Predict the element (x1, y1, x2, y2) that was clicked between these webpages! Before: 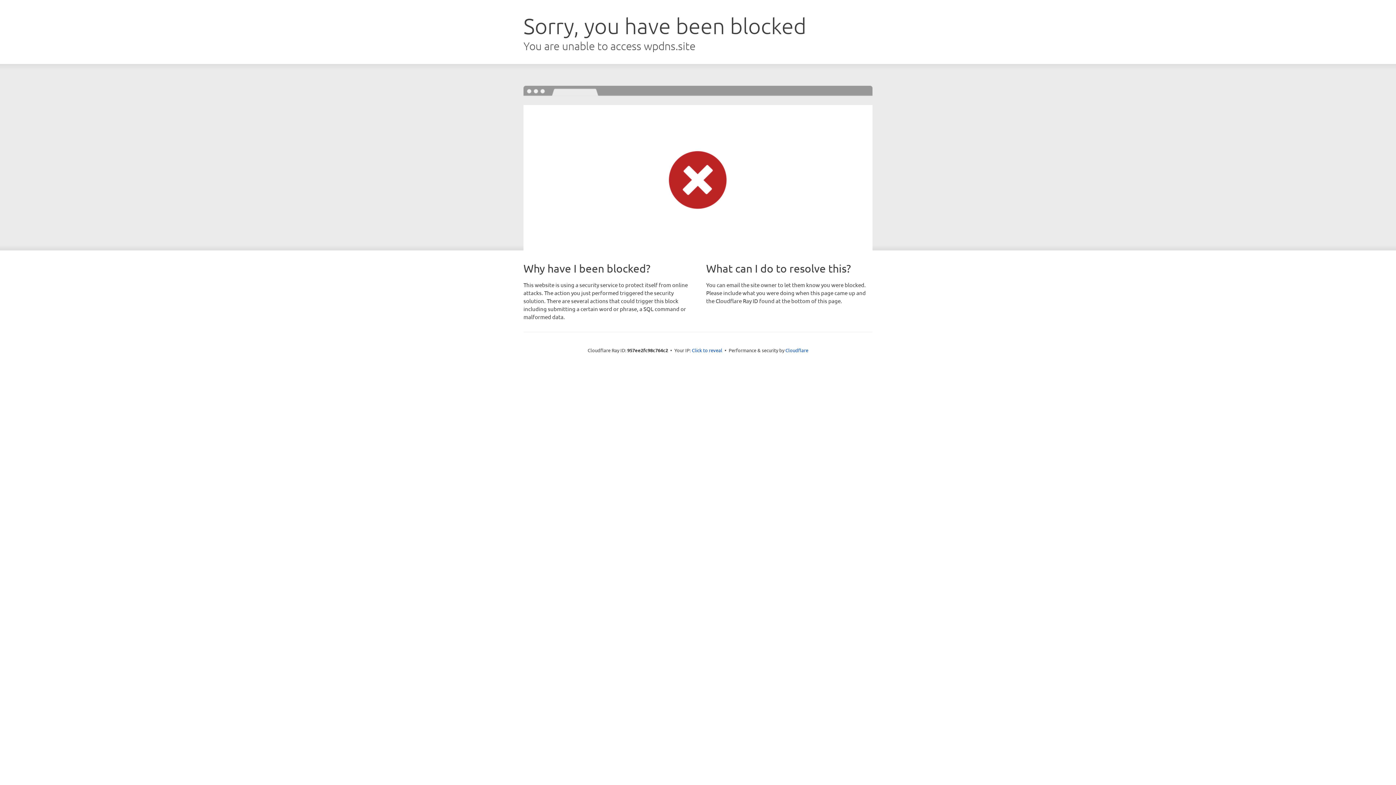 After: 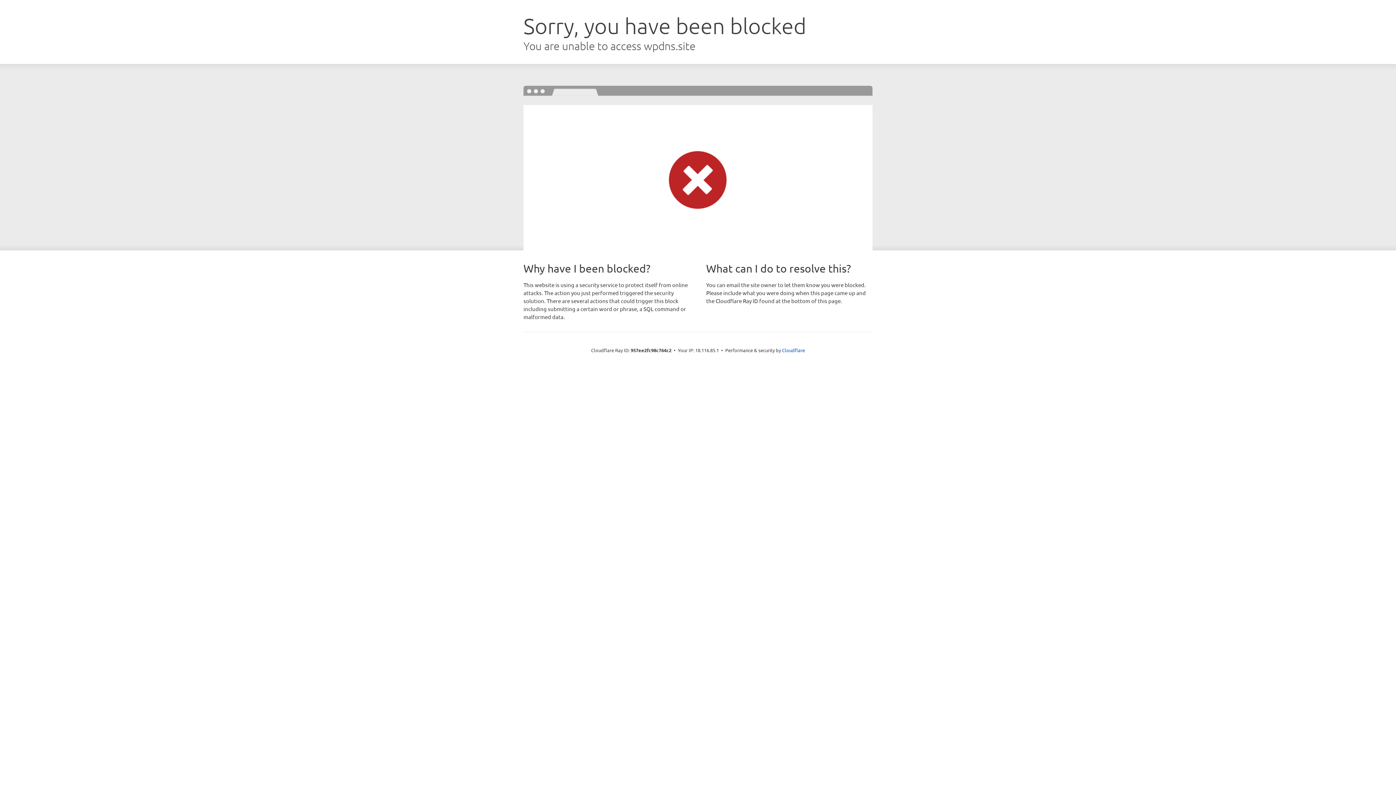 Action: bbox: (692, 346, 722, 353) label: Click to reveal